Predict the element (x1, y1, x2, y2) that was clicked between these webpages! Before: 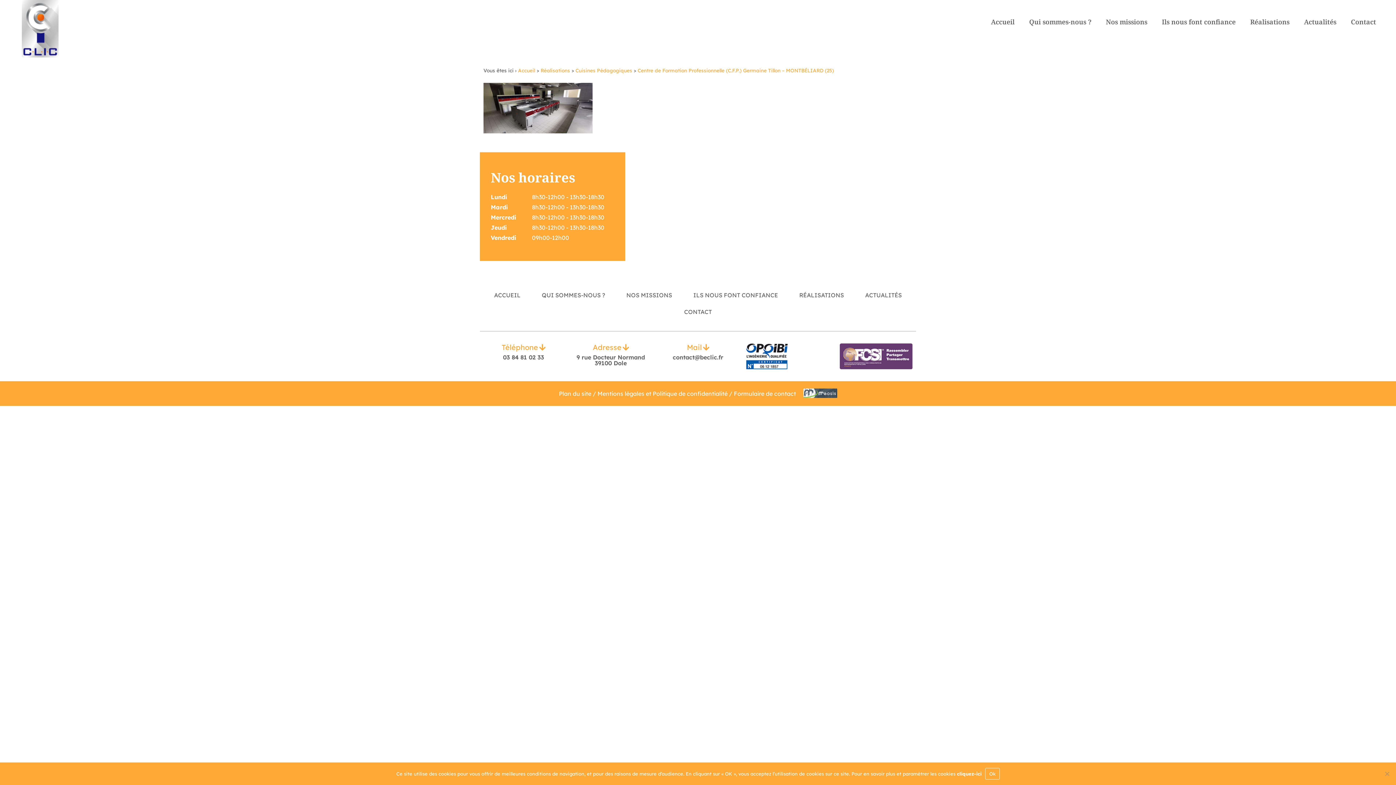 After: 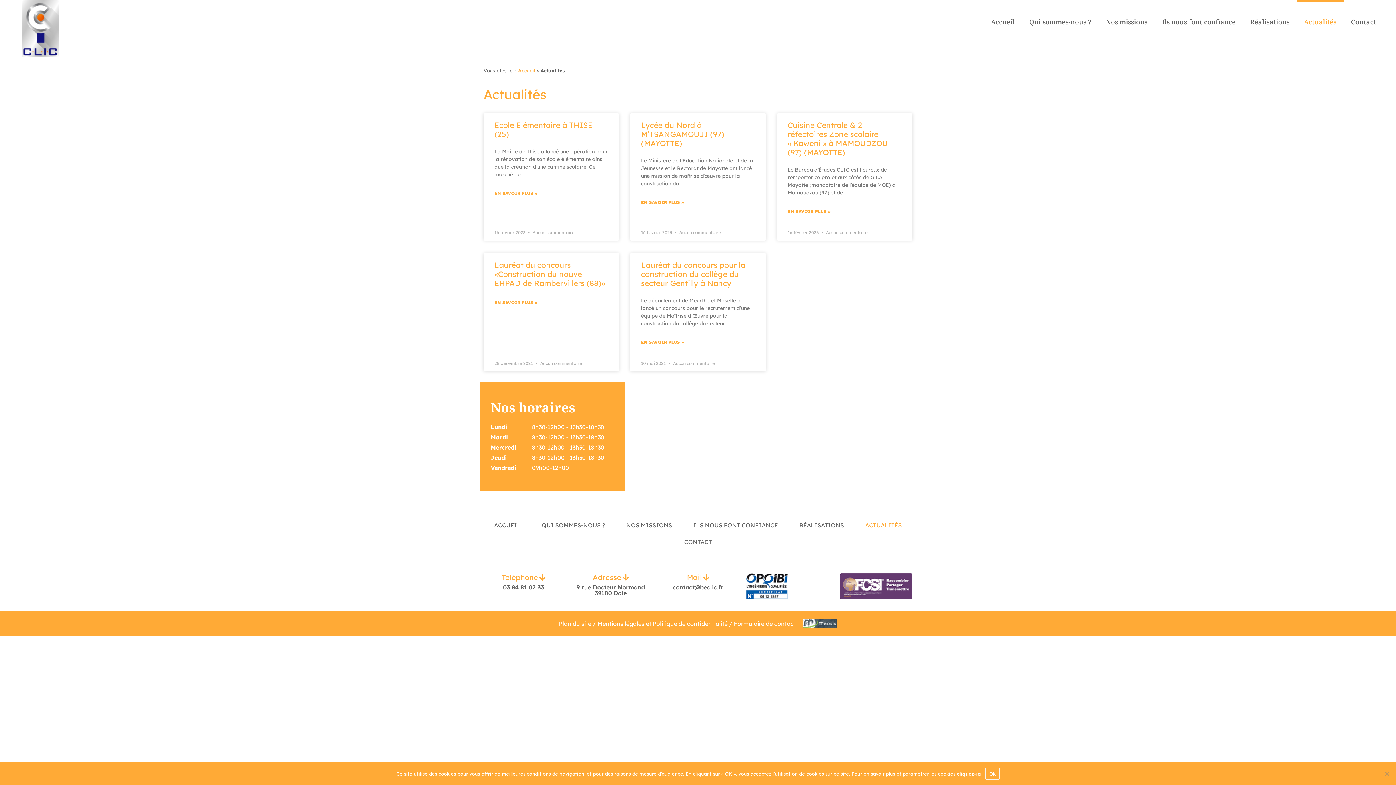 Action: label: Actualités bbox: (1297, 0, 1344, 43)